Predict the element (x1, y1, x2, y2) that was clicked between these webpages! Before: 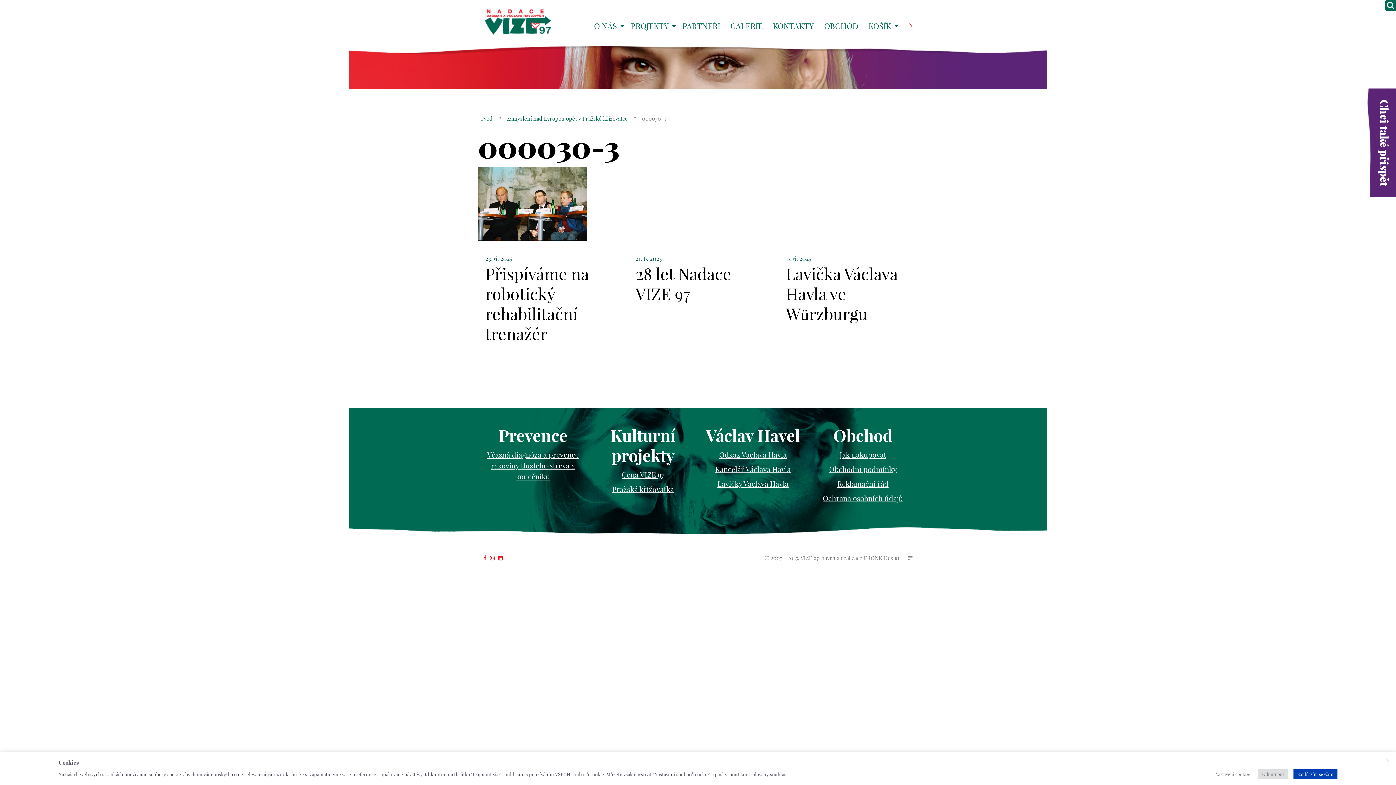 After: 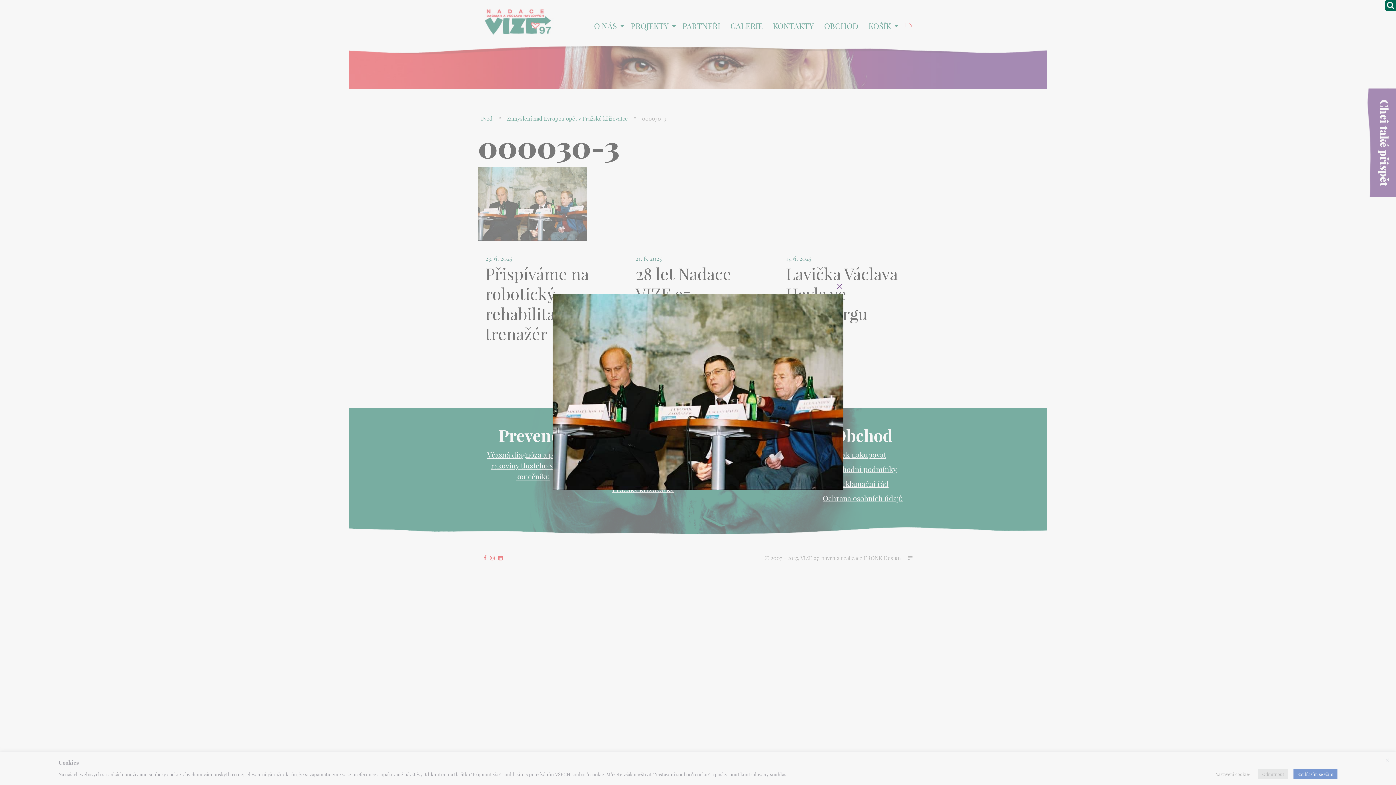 Action: bbox: (478, 198, 587, 207)